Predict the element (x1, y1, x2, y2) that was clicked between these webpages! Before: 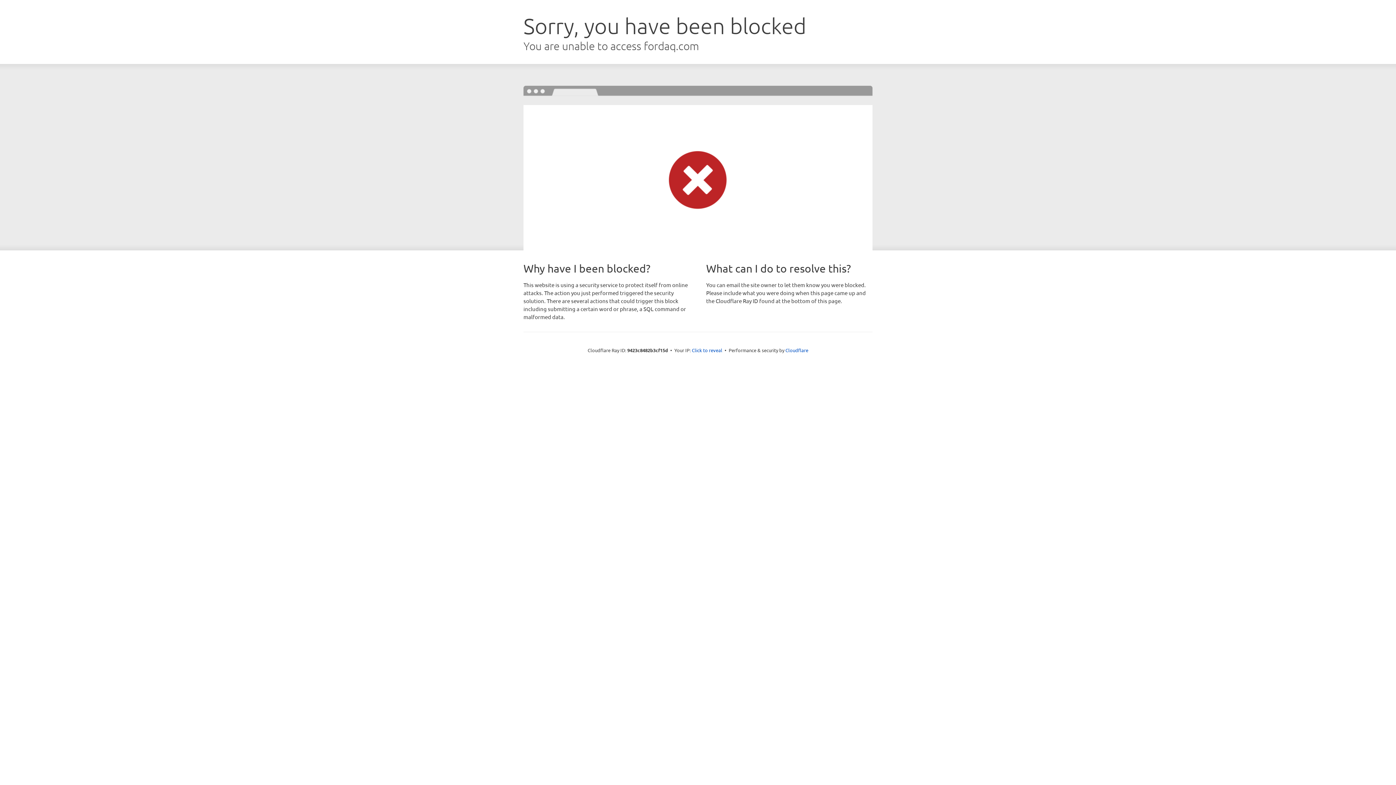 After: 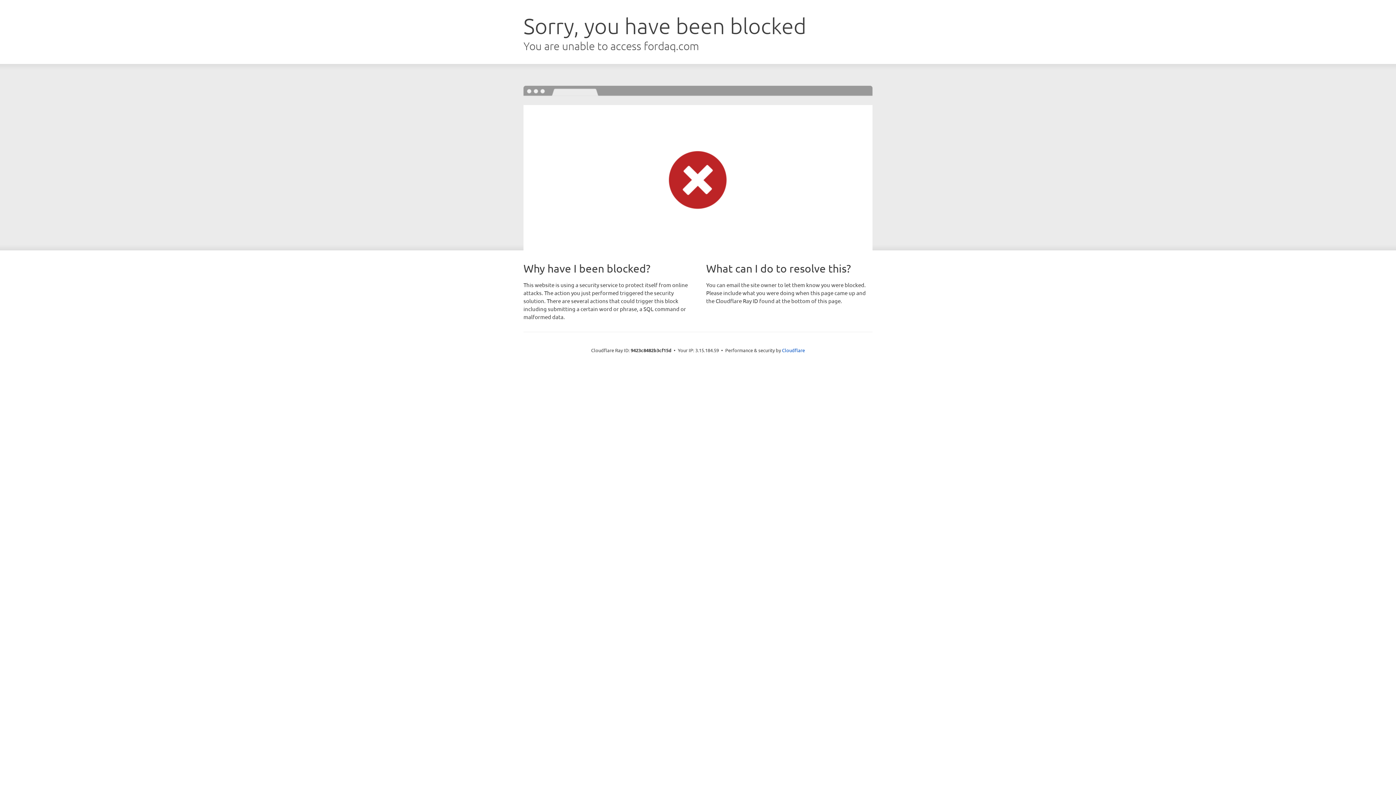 Action: label: Click to reveal bbox: (692, 346, 722, 353)